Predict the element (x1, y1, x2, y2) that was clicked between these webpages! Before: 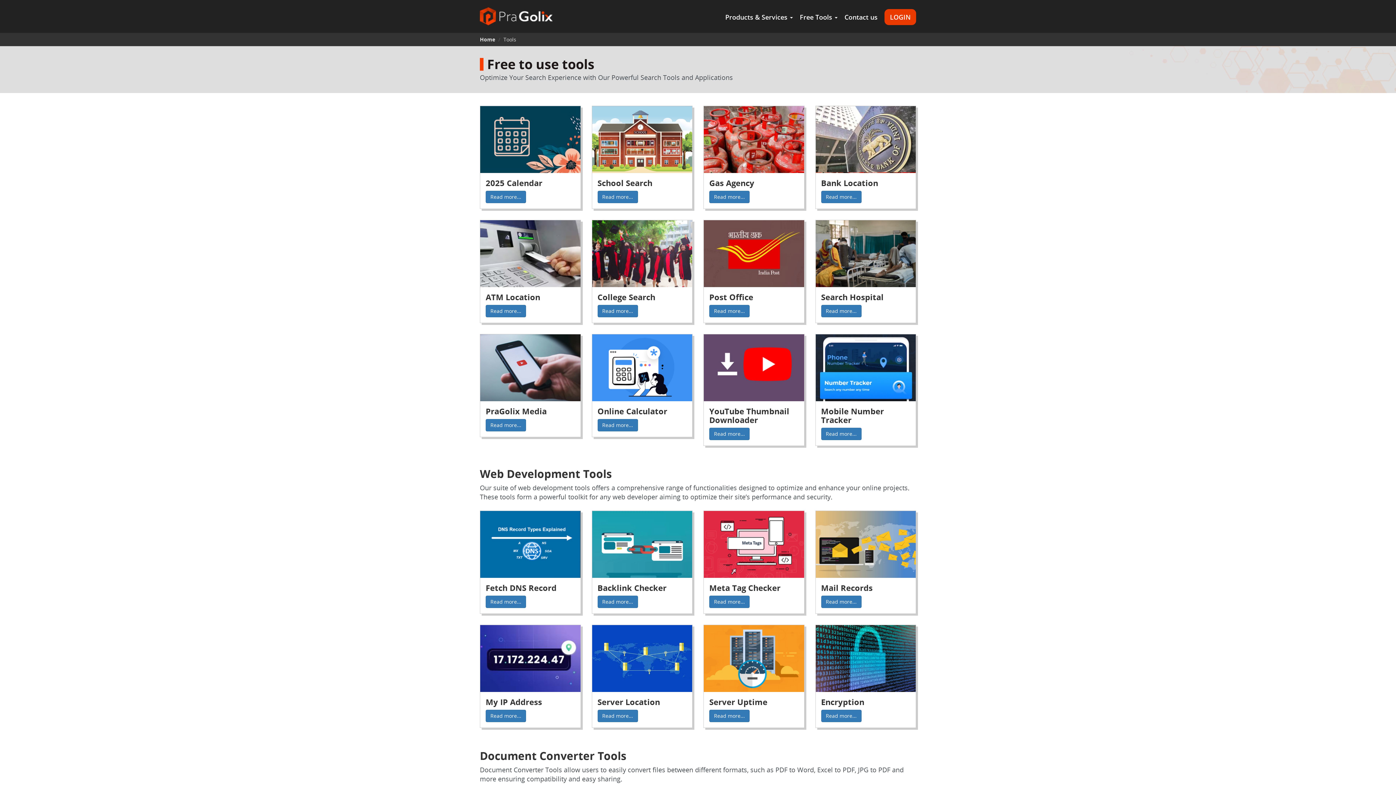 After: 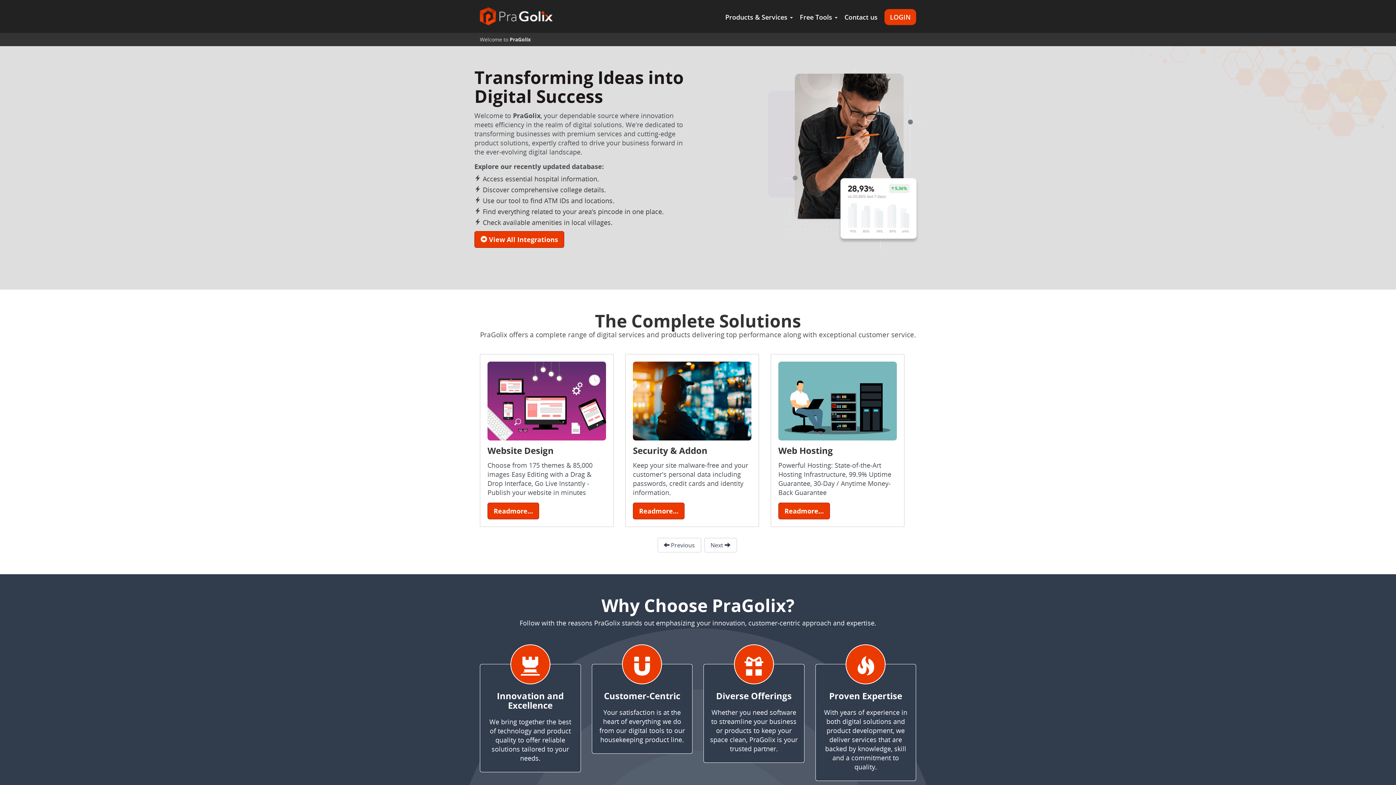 Action: bbox: (480, 36, 495, 42) label: Home